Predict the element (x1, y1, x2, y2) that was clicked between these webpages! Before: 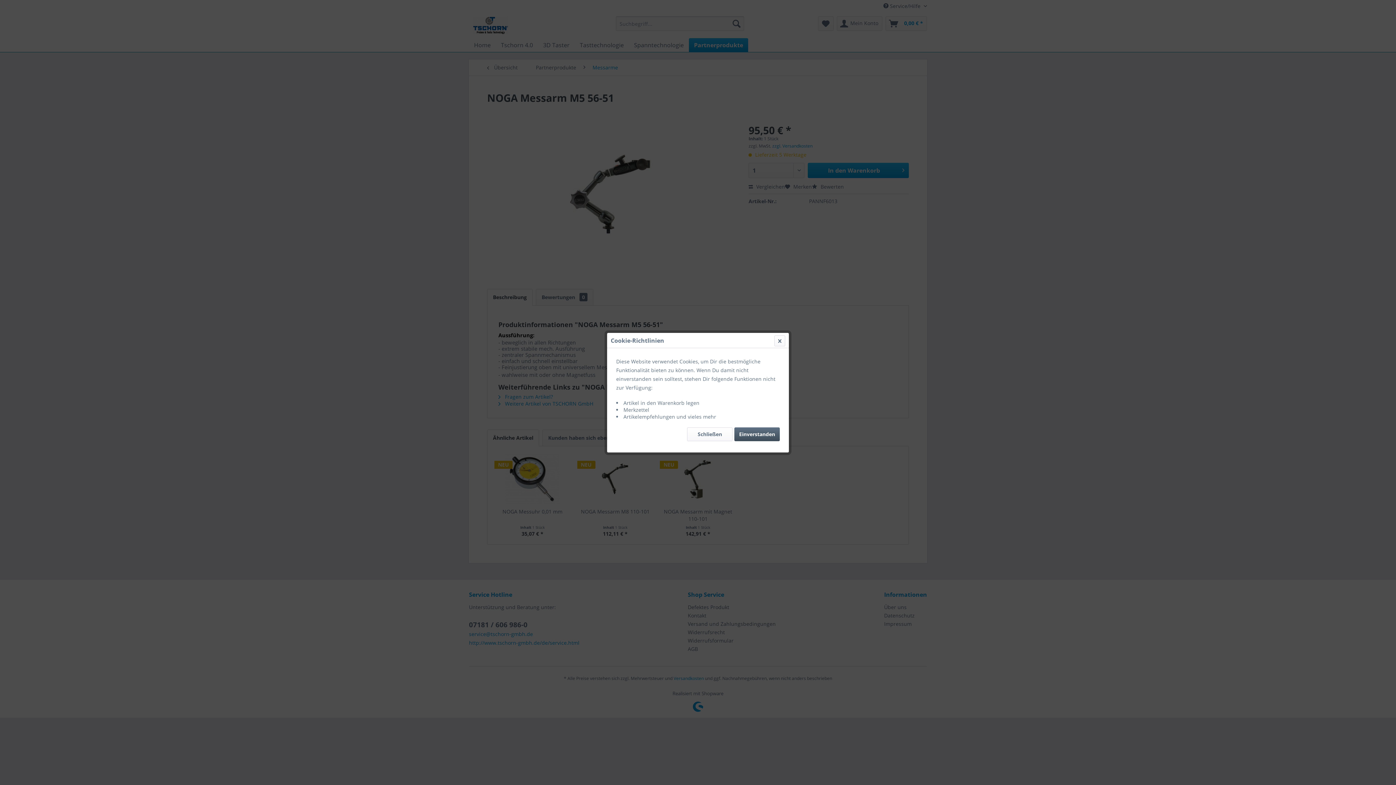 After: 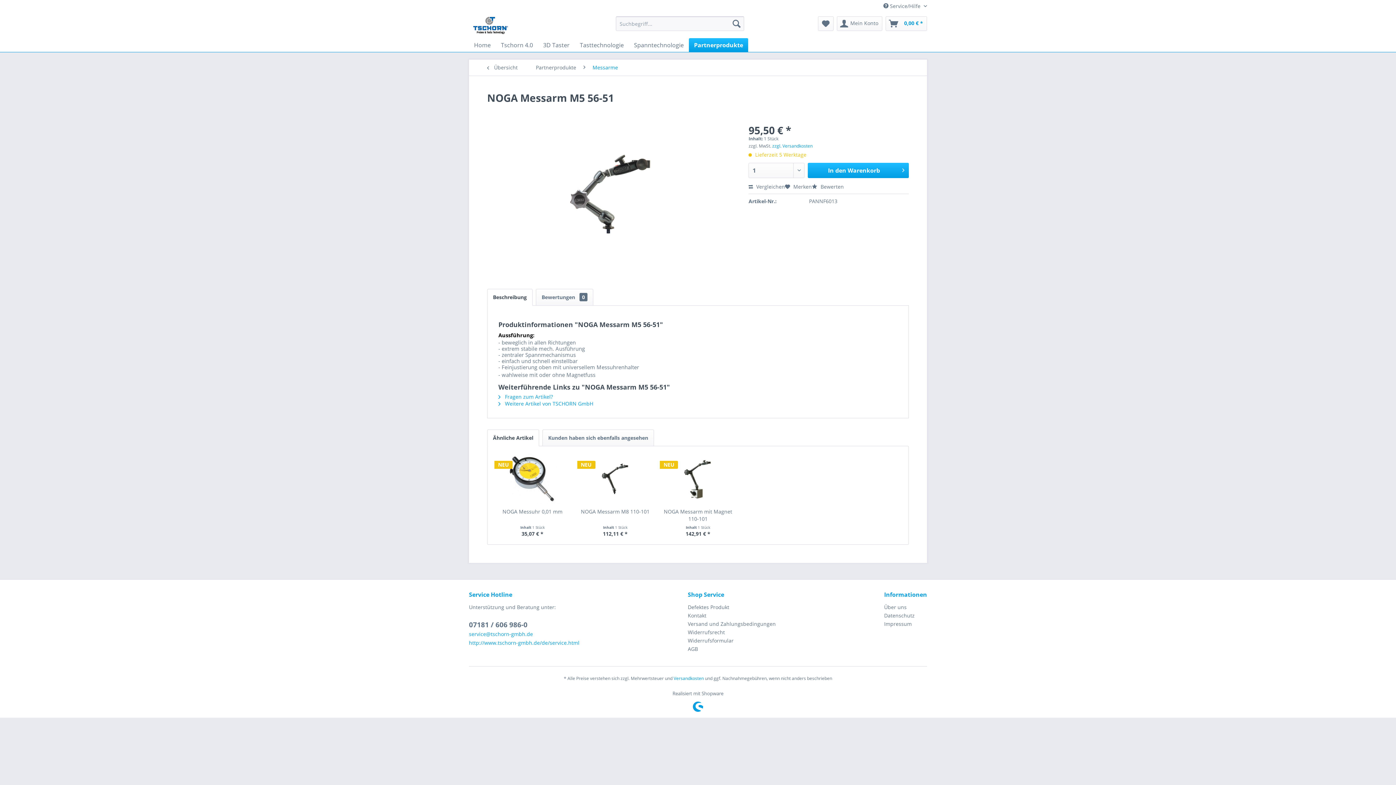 Action: label: Schließen bbox: (687, 427, 732, 441)